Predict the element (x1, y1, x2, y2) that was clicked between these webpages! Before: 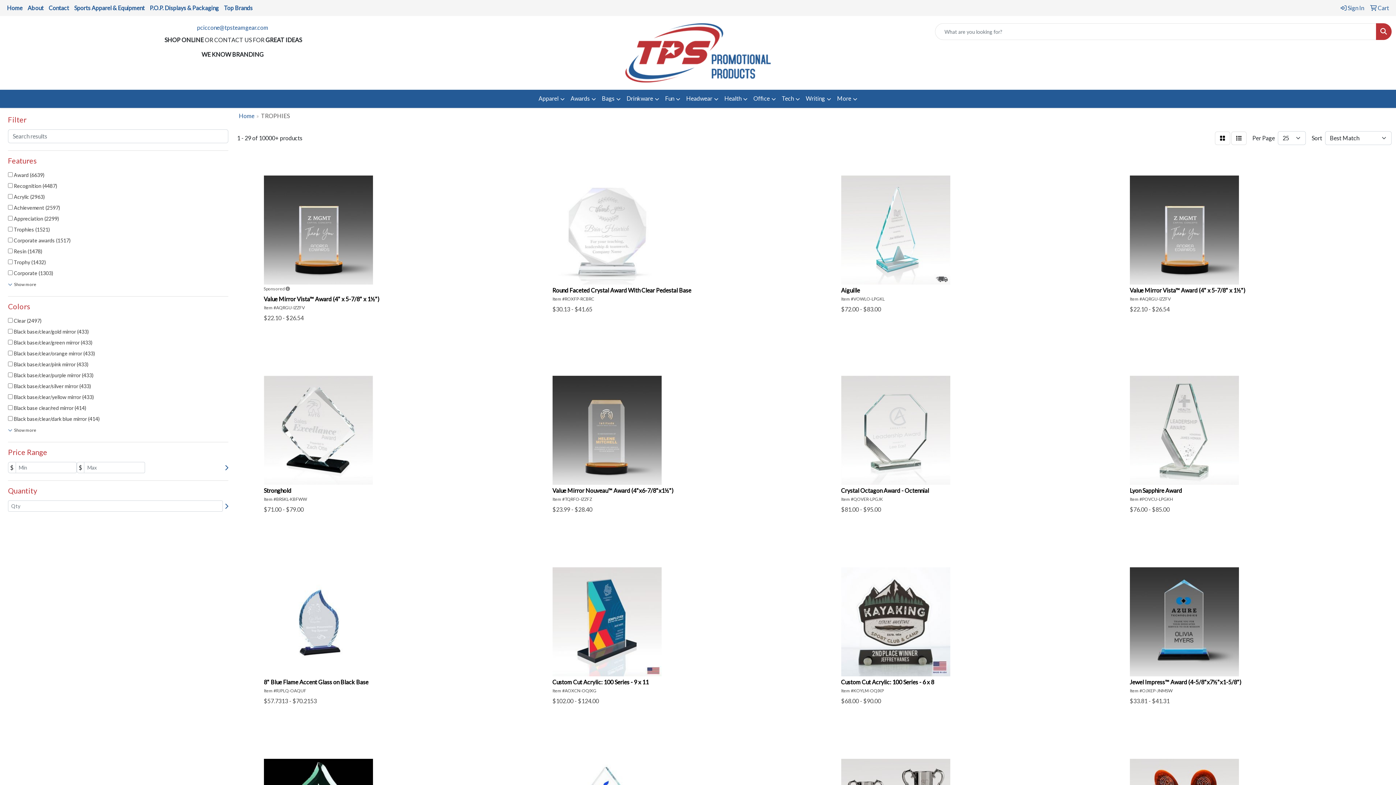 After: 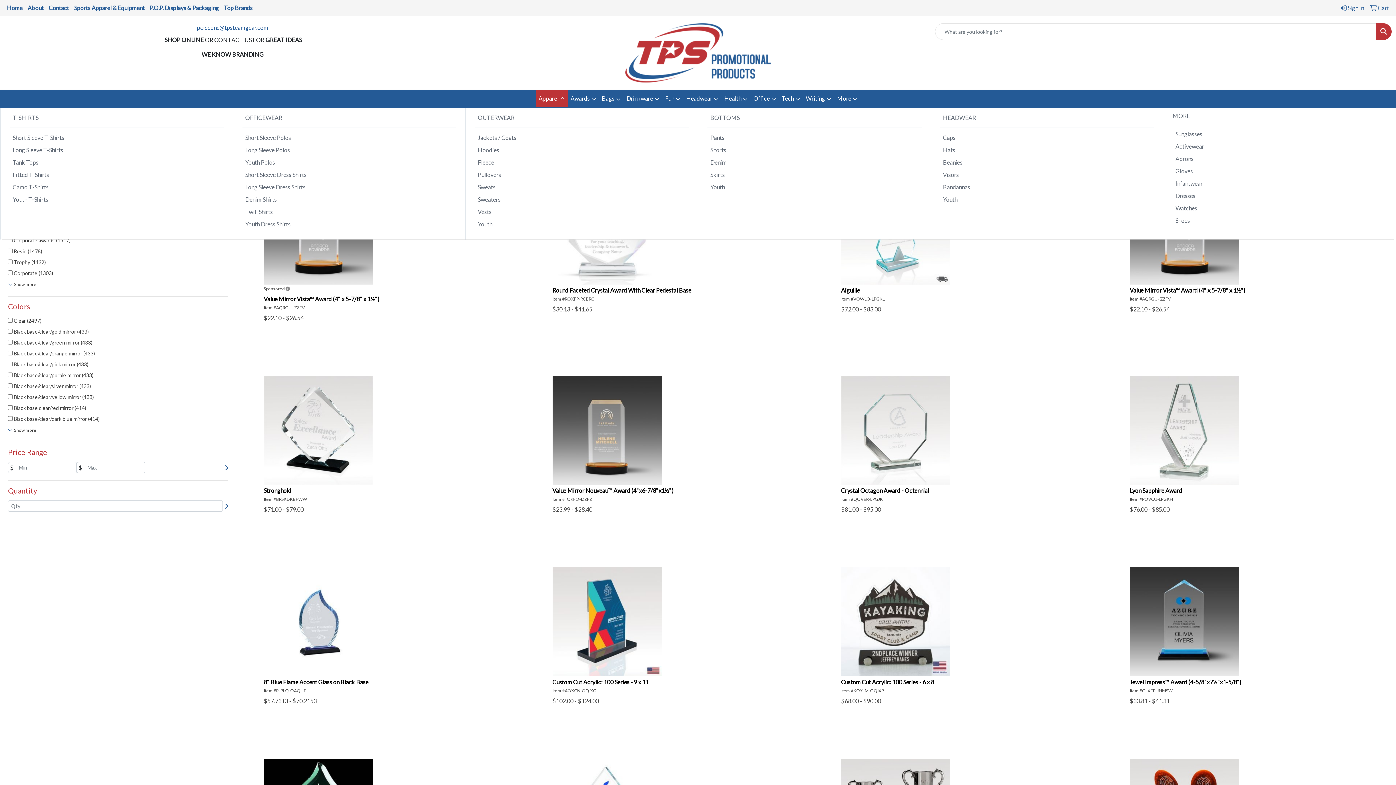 Action: label: Apparel bbox: (535, 89, 567, 108)